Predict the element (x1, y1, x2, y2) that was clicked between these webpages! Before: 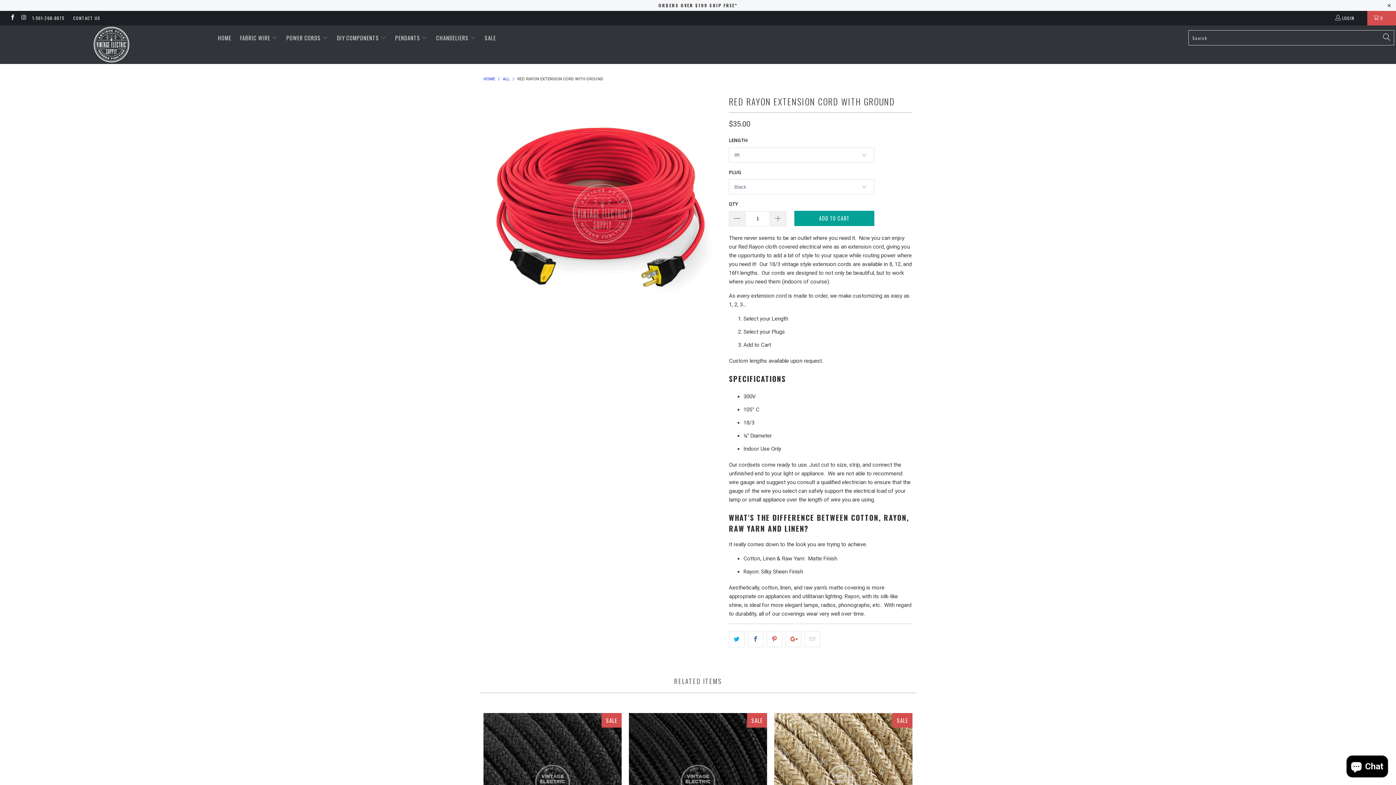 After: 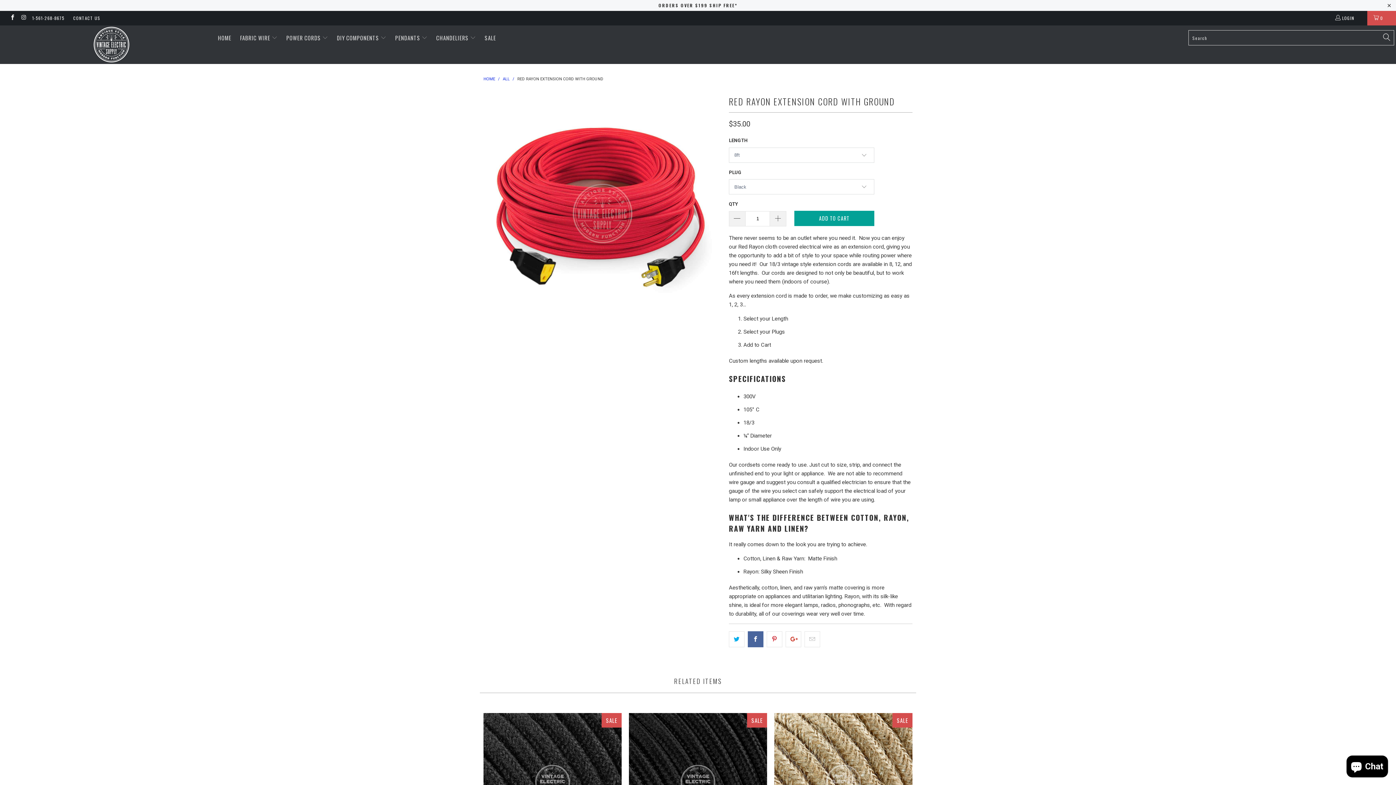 Action: bbox: (748, 631, 763, 647)